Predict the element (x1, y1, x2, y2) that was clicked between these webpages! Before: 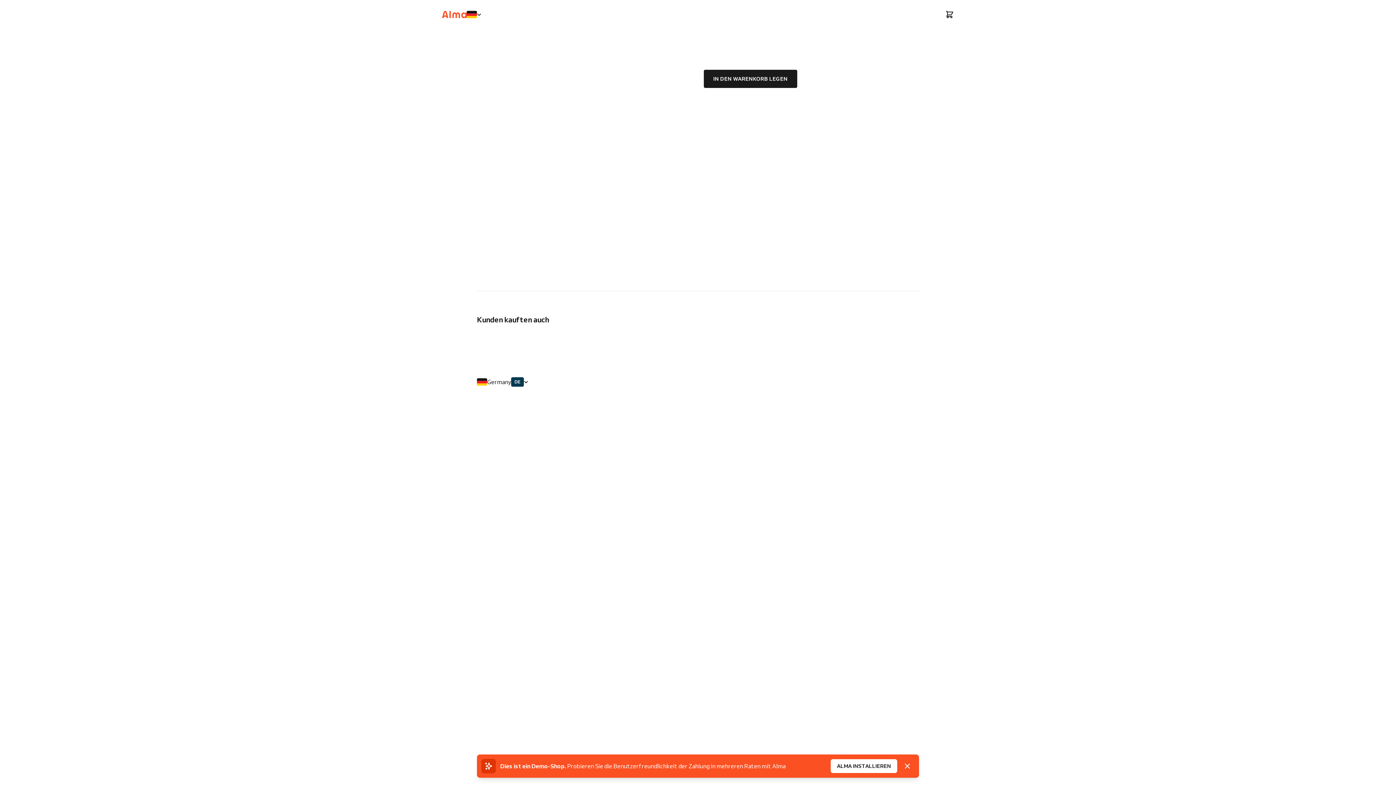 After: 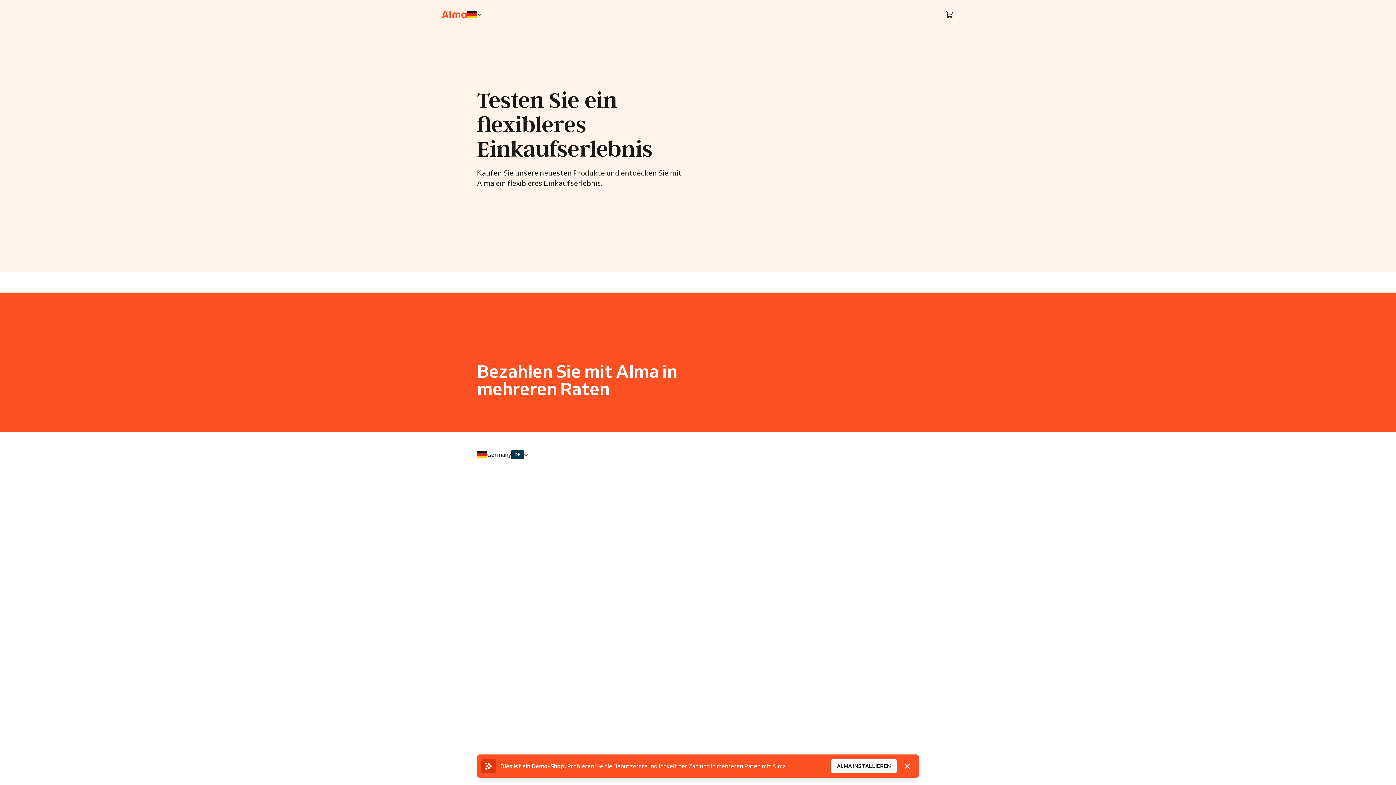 Action: bbox: (511, 377, 524, 386) label: DE